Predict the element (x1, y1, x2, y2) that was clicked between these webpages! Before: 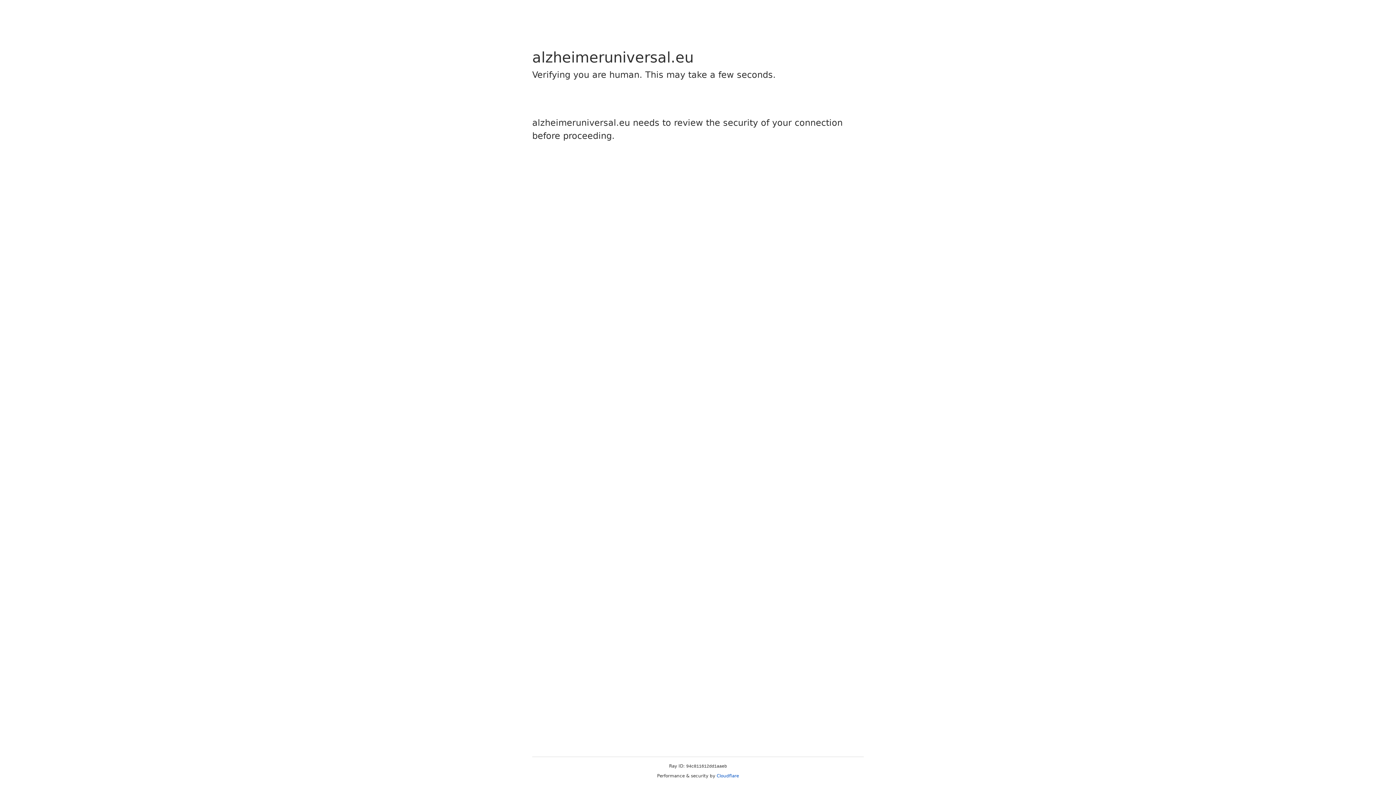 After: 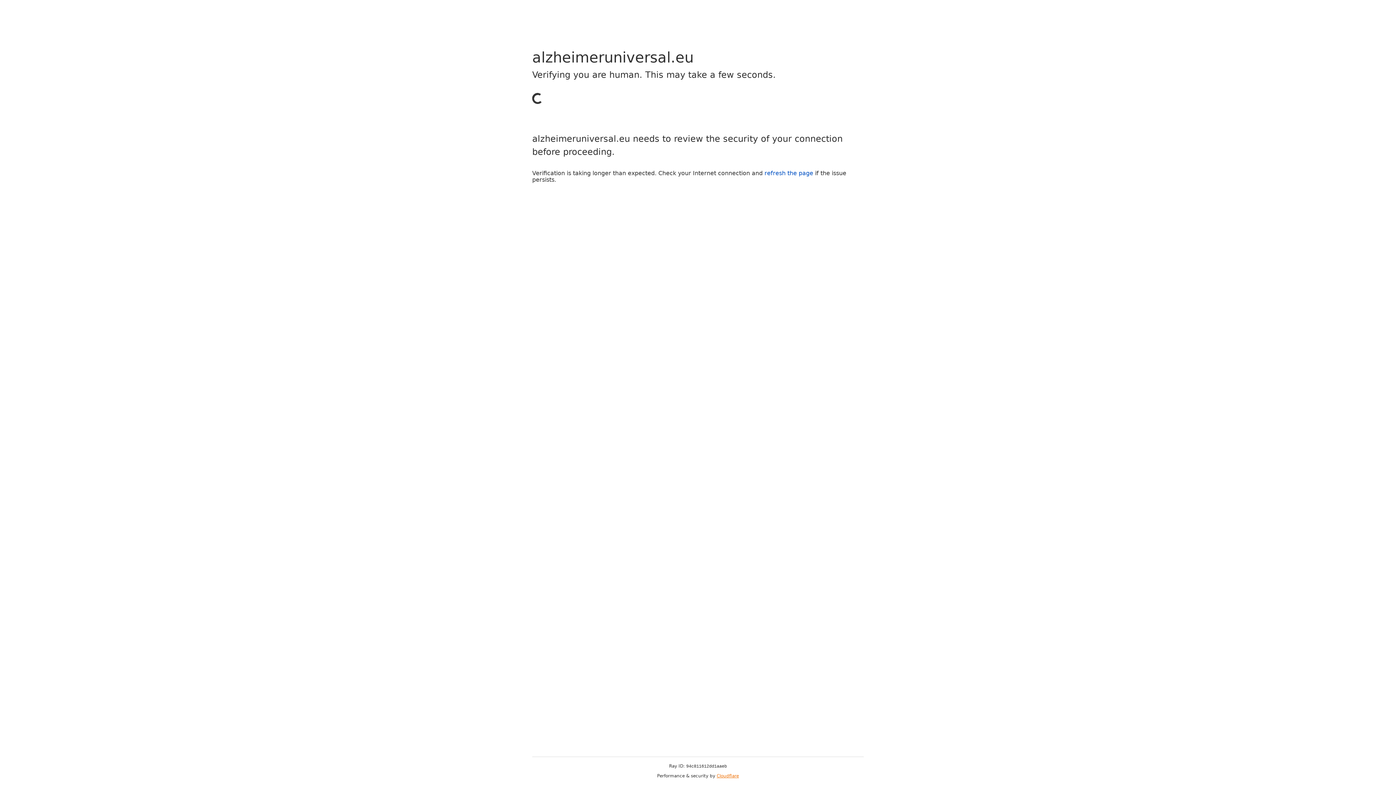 Action: label: Cloudflare bbox: (716, 773, 739, 778)